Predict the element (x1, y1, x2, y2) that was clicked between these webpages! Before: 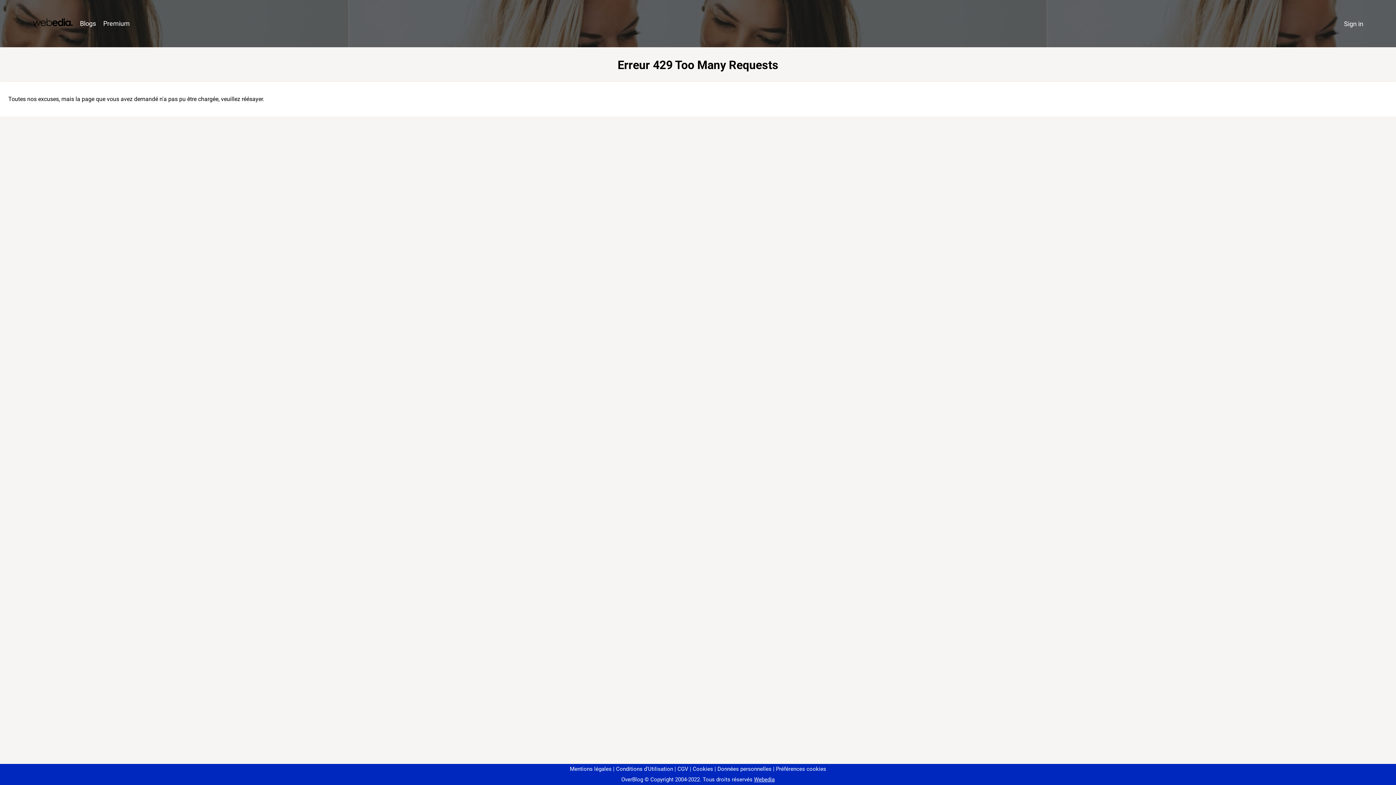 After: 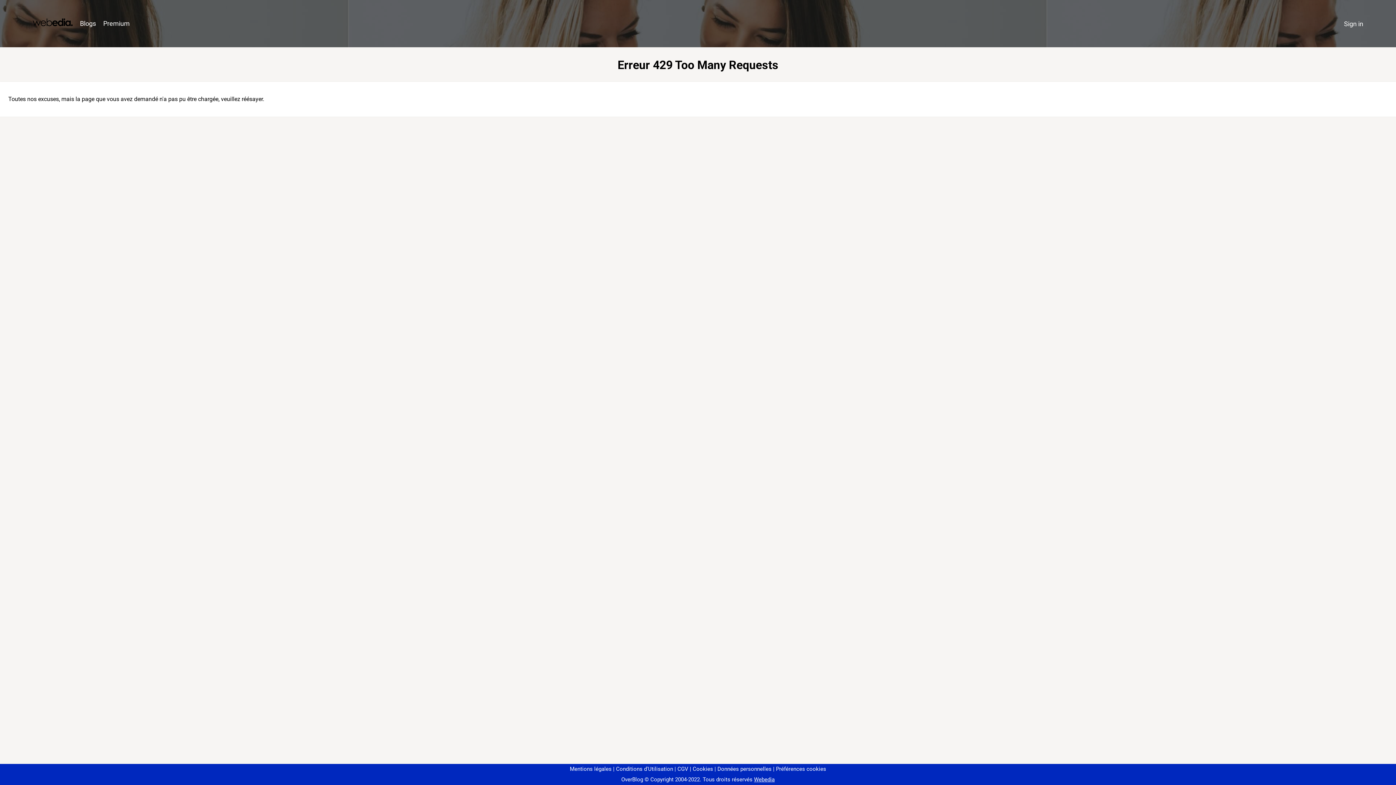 Action: bbox: (773, 766, 826, 772) label: Préférences cookies